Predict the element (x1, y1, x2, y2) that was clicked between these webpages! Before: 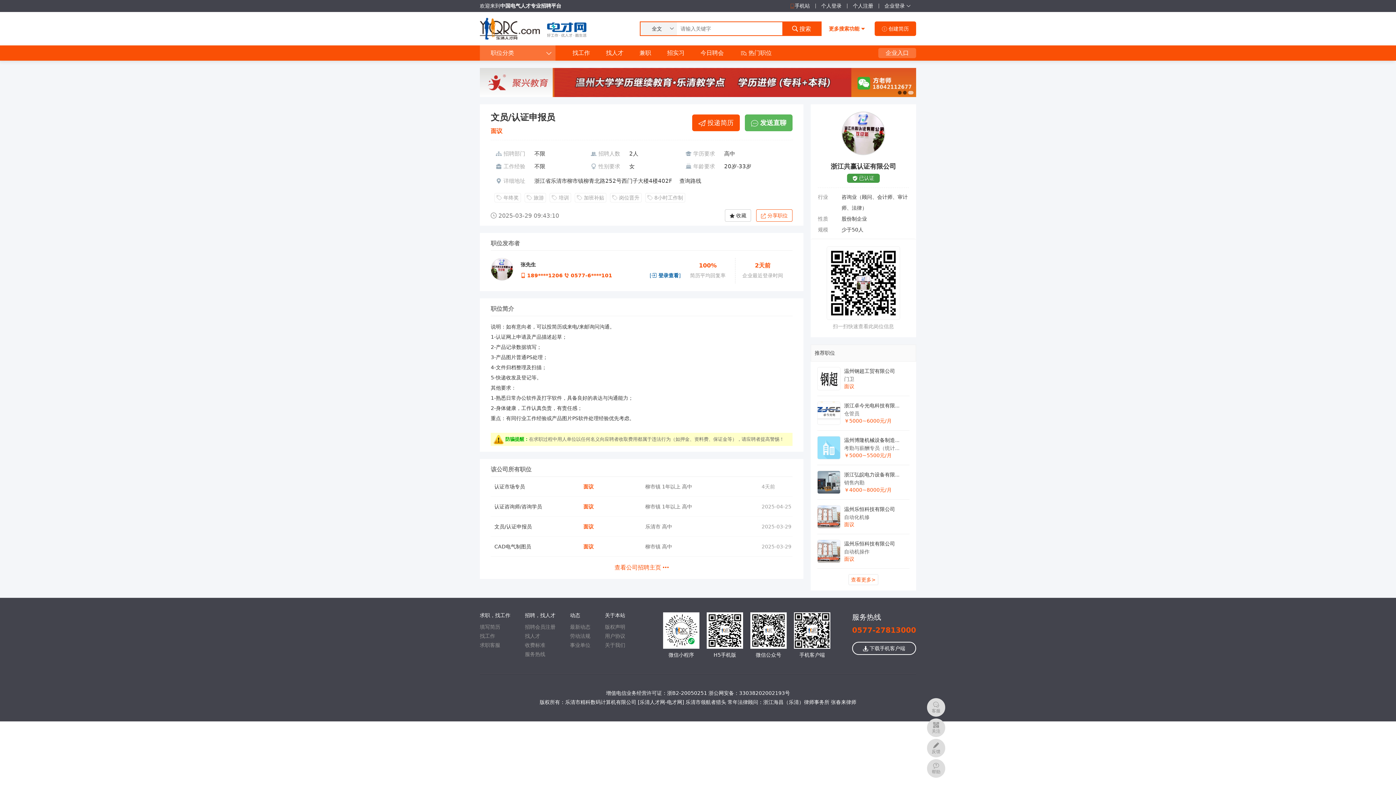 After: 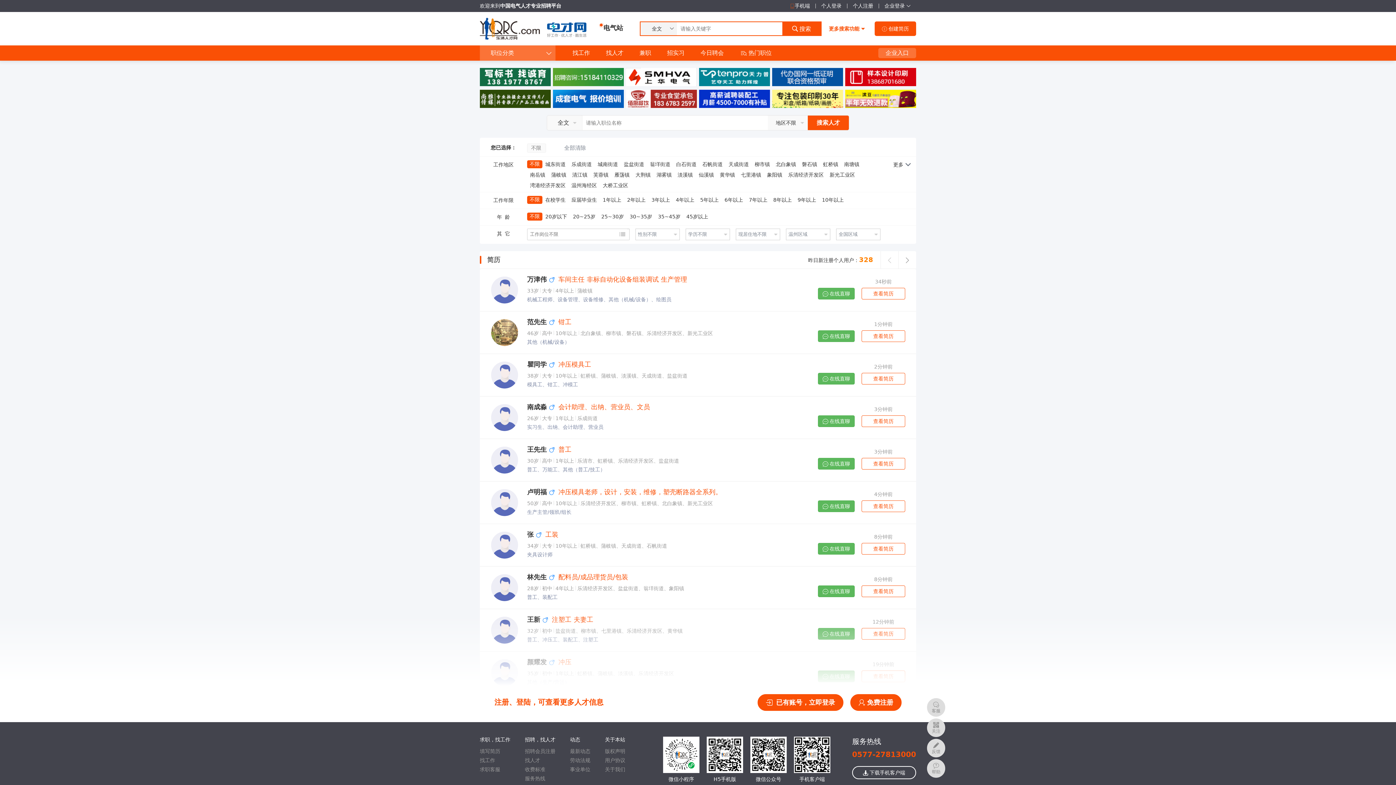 Action: label: 找人才 bbox: (525, 632, 555, 641)